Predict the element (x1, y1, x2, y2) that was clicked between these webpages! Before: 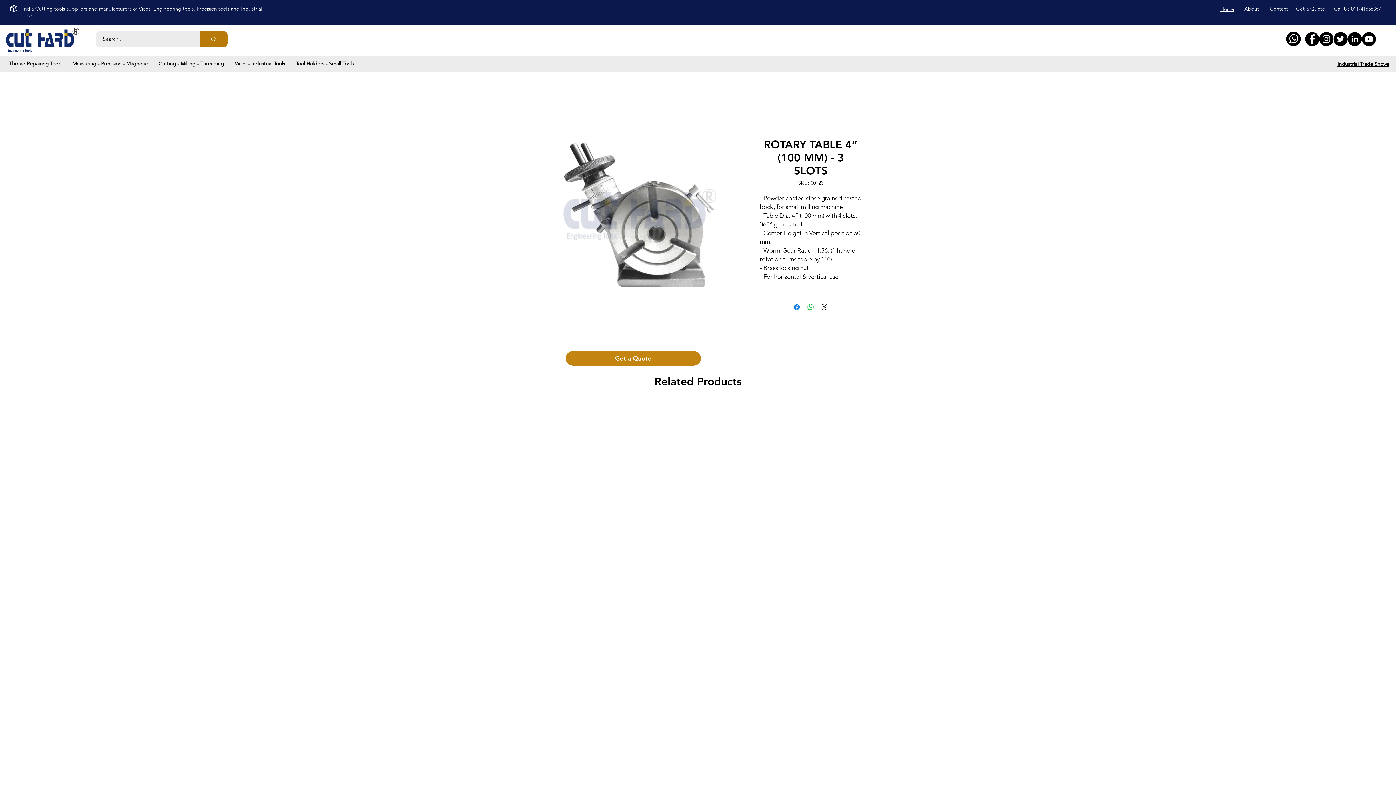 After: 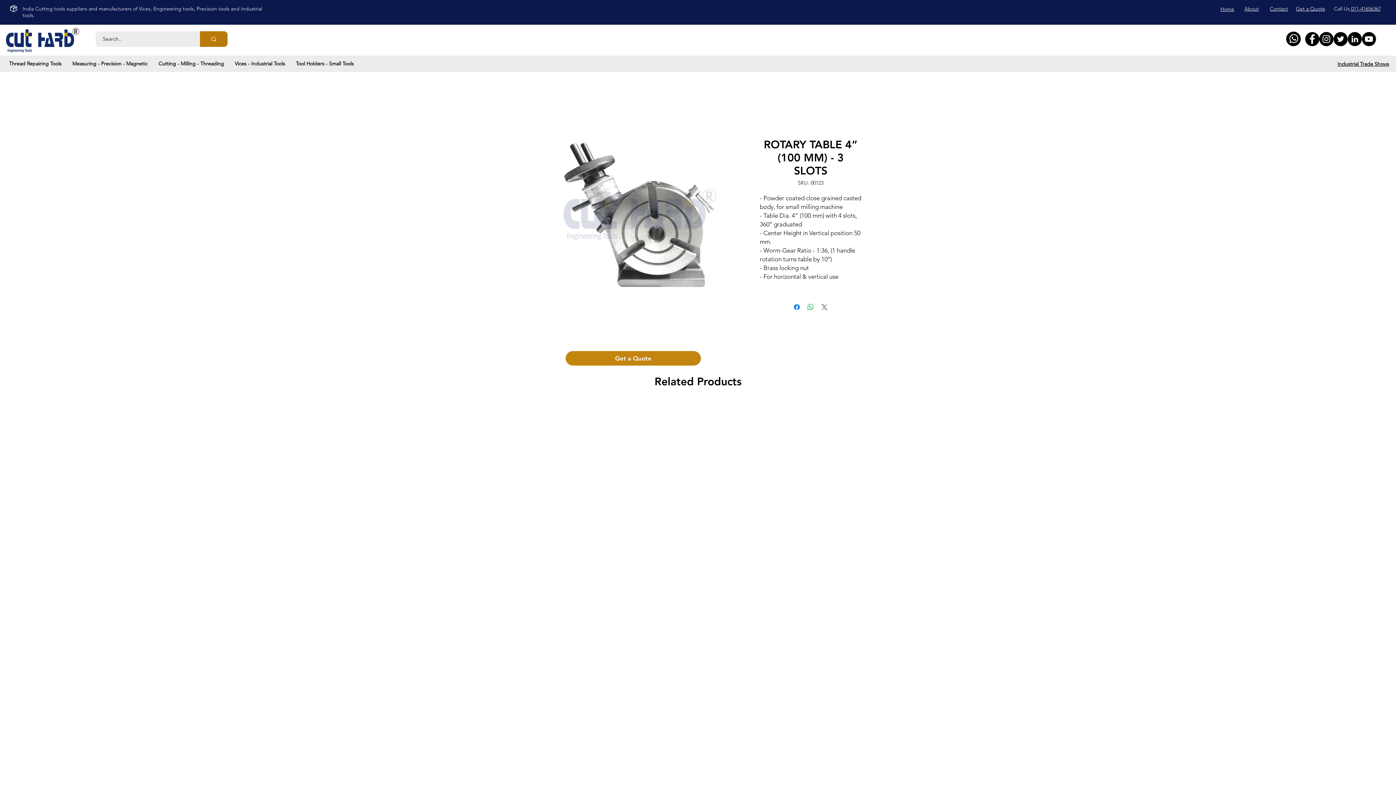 Action: bbox: (820, 302, 829, 311) label: Share on X